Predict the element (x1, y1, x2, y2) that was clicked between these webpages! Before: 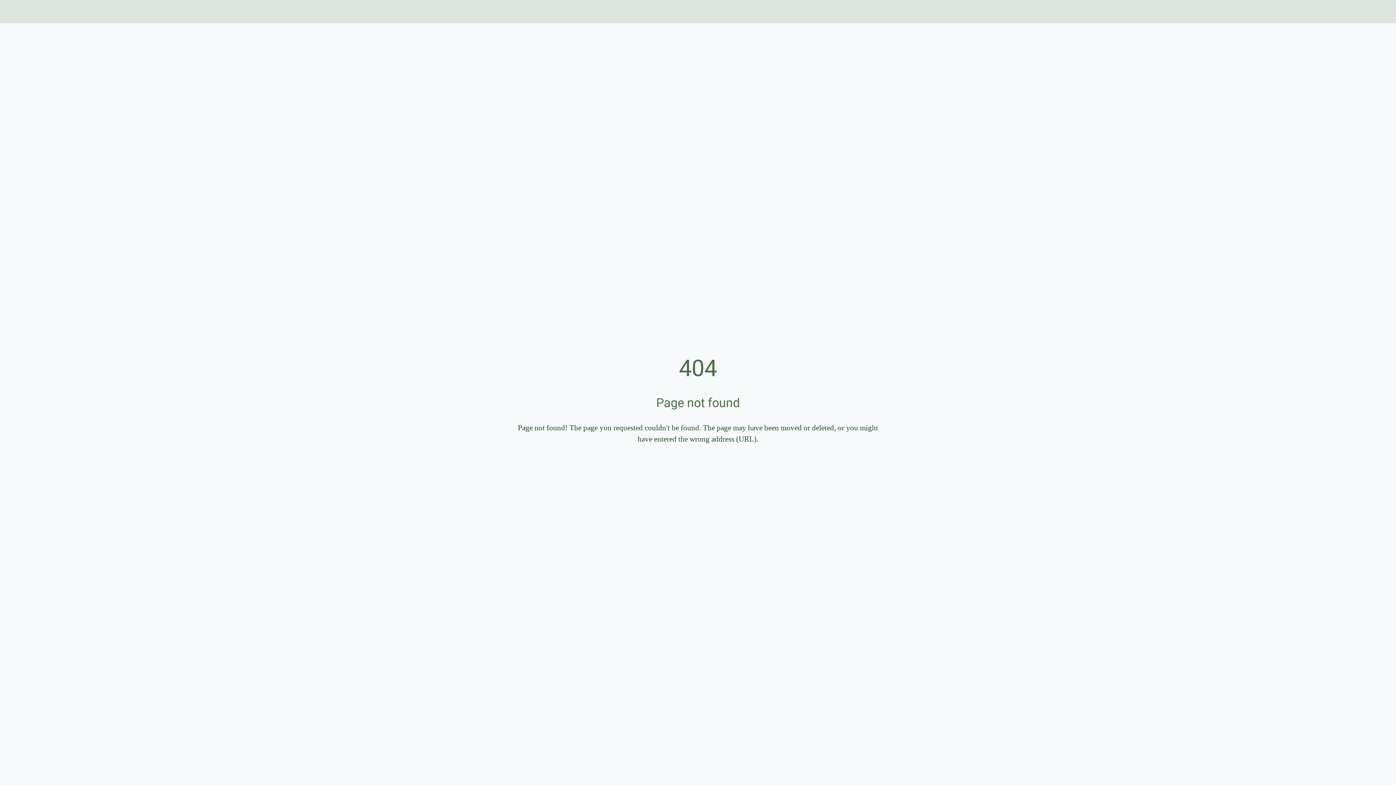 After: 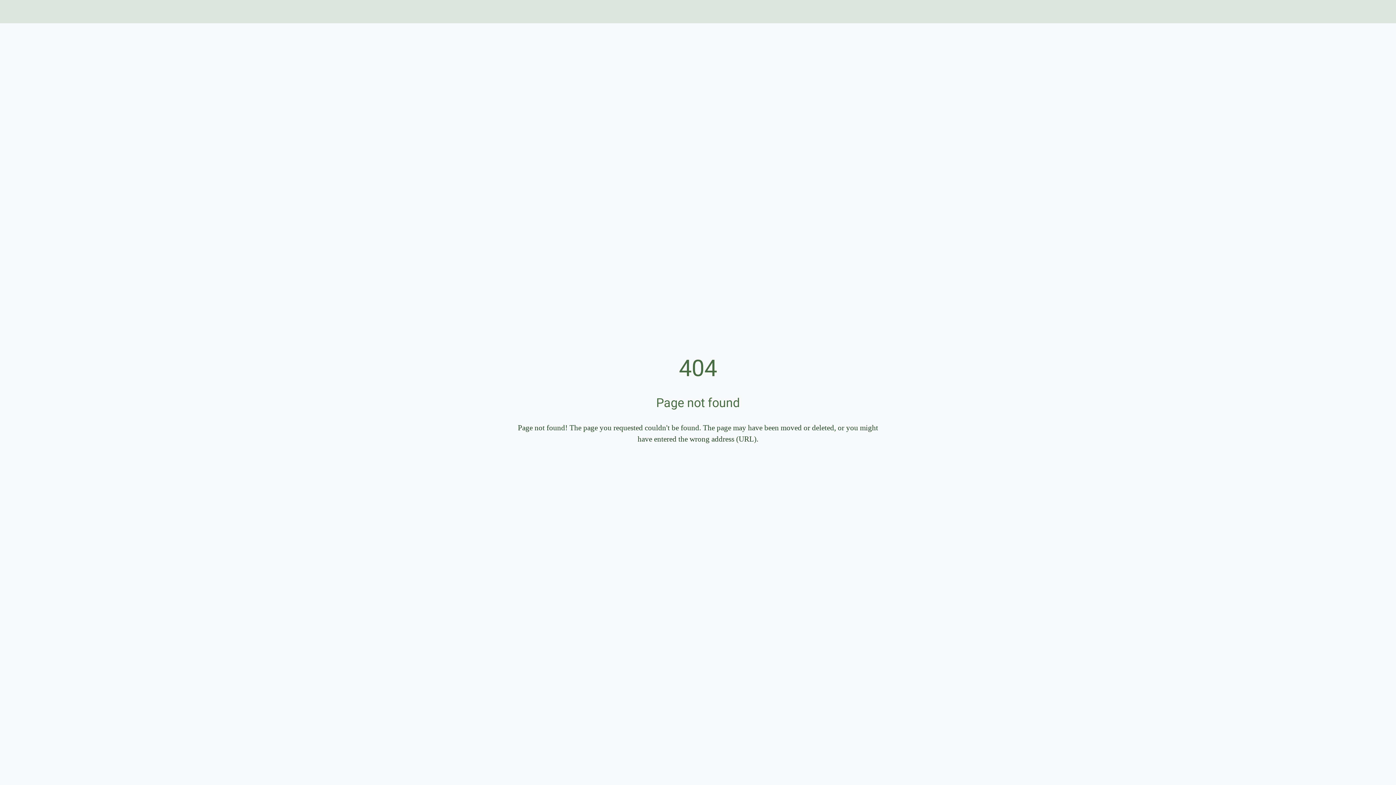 Action: label: Close bbox: (10, 7, 18, 16)